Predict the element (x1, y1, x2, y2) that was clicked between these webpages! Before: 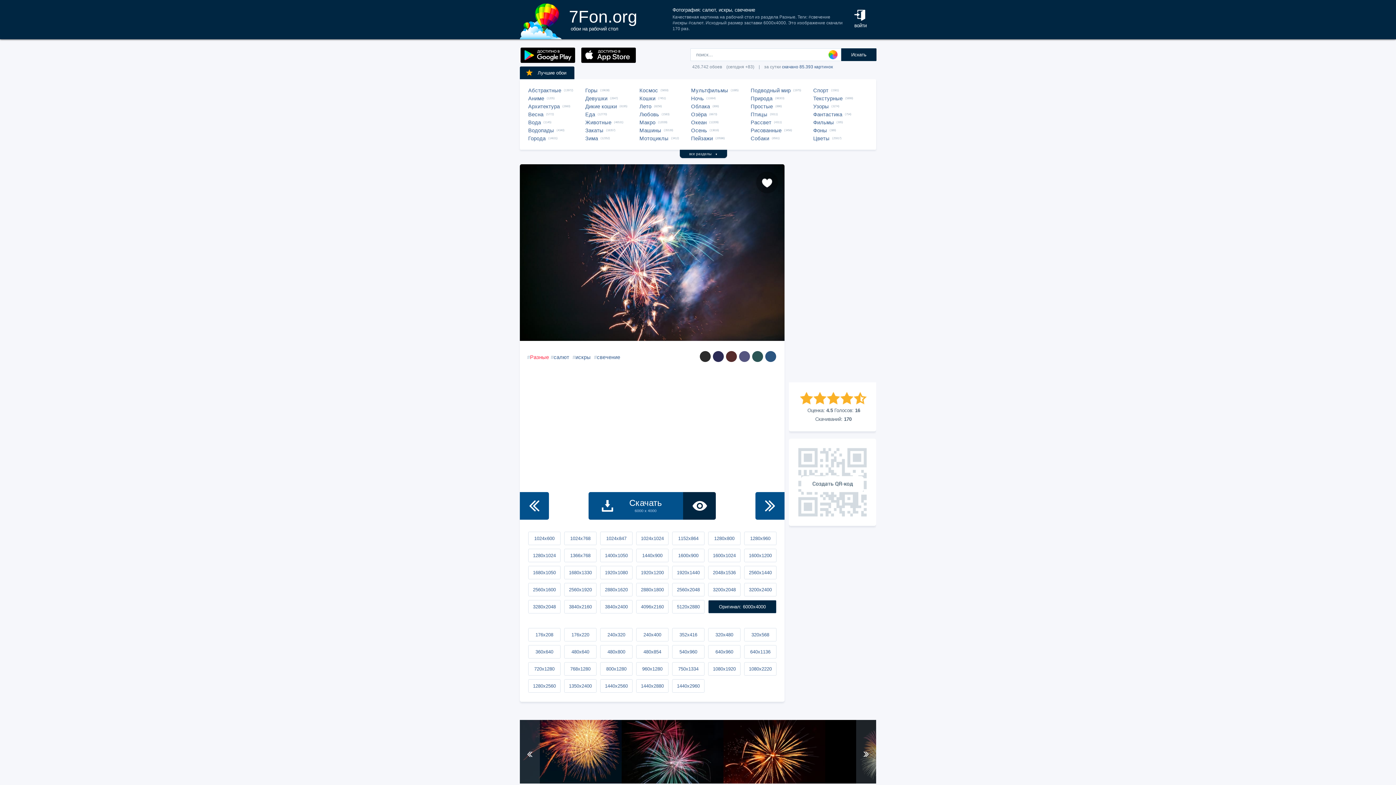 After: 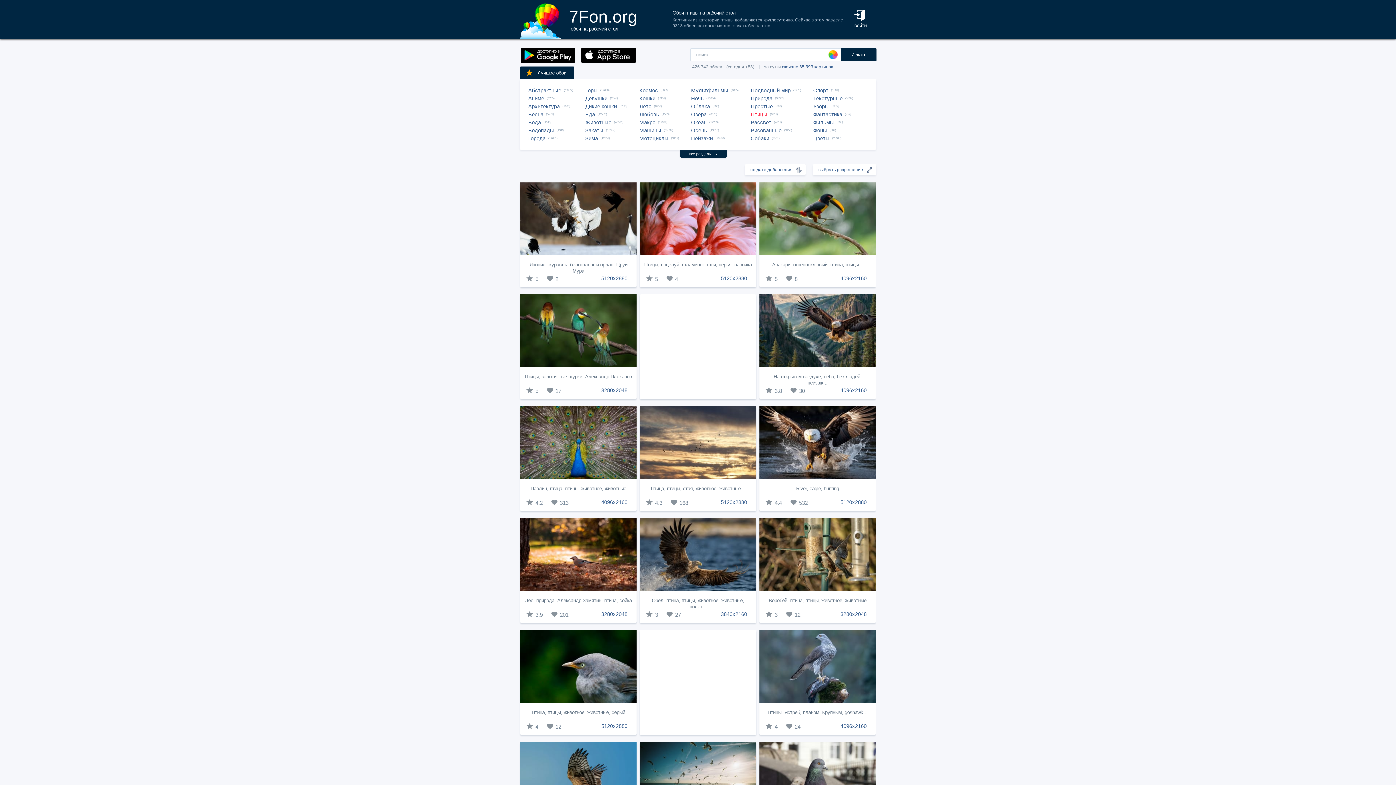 Action: bbox: (750, 110, 770, 118) label: Птицы